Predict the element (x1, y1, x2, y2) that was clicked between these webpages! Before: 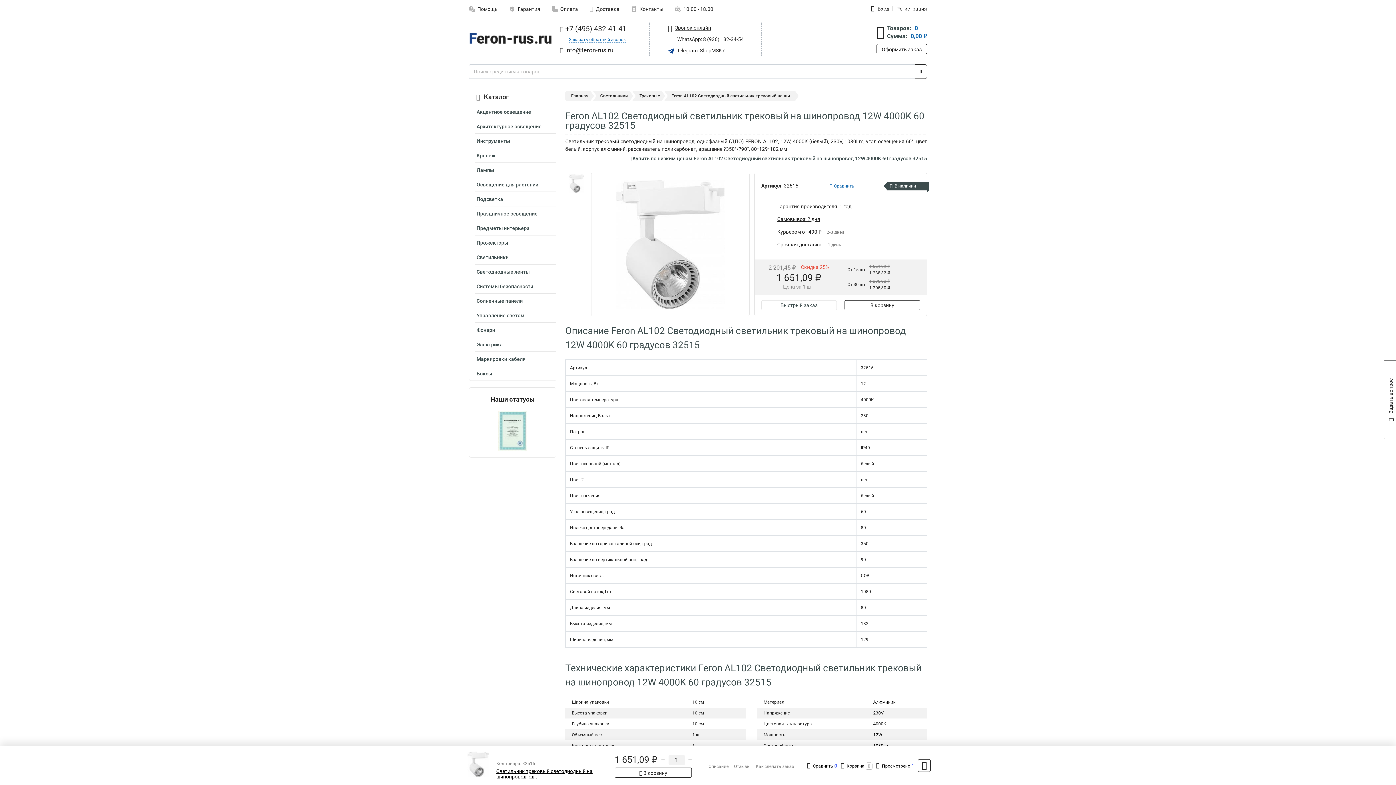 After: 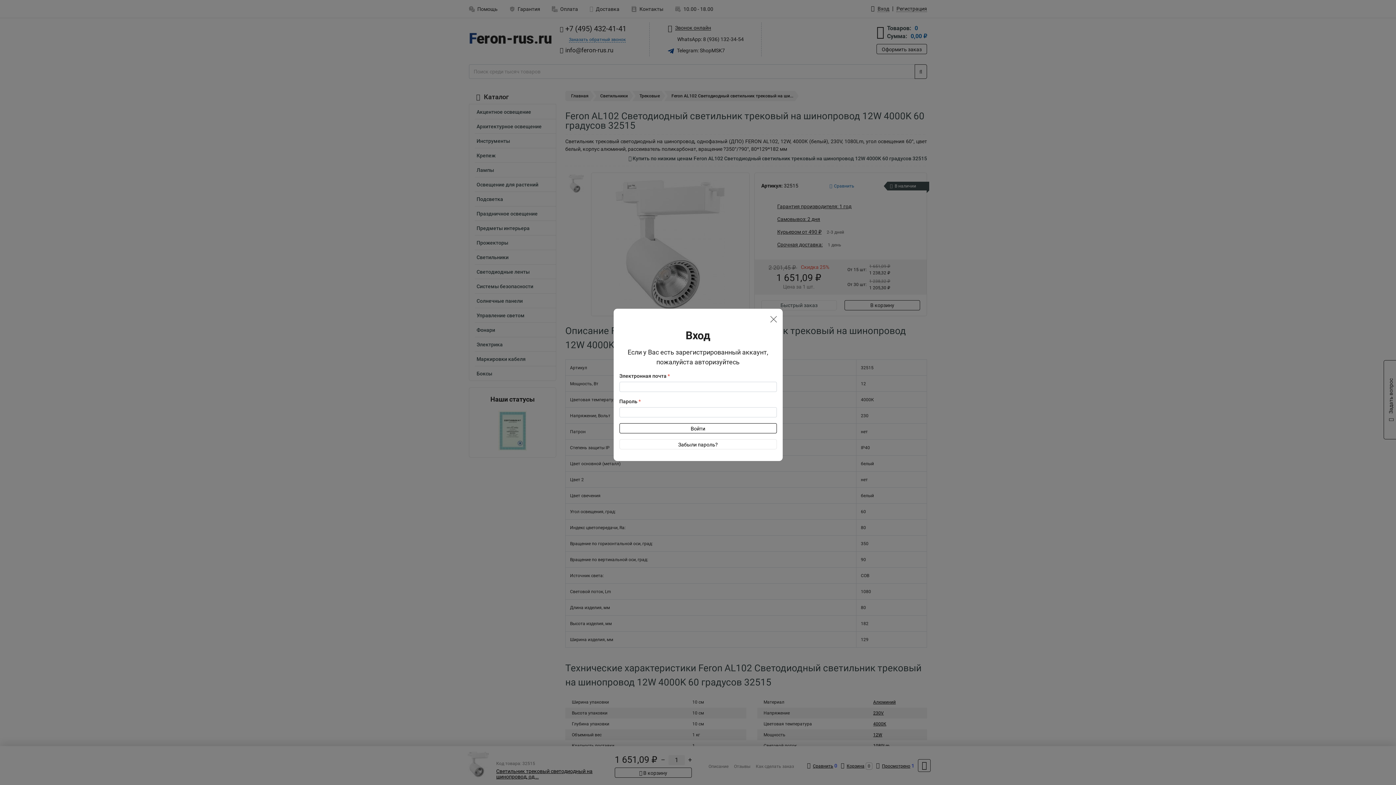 Action: label:  Вход bbox: (868, 2, 892, 15)